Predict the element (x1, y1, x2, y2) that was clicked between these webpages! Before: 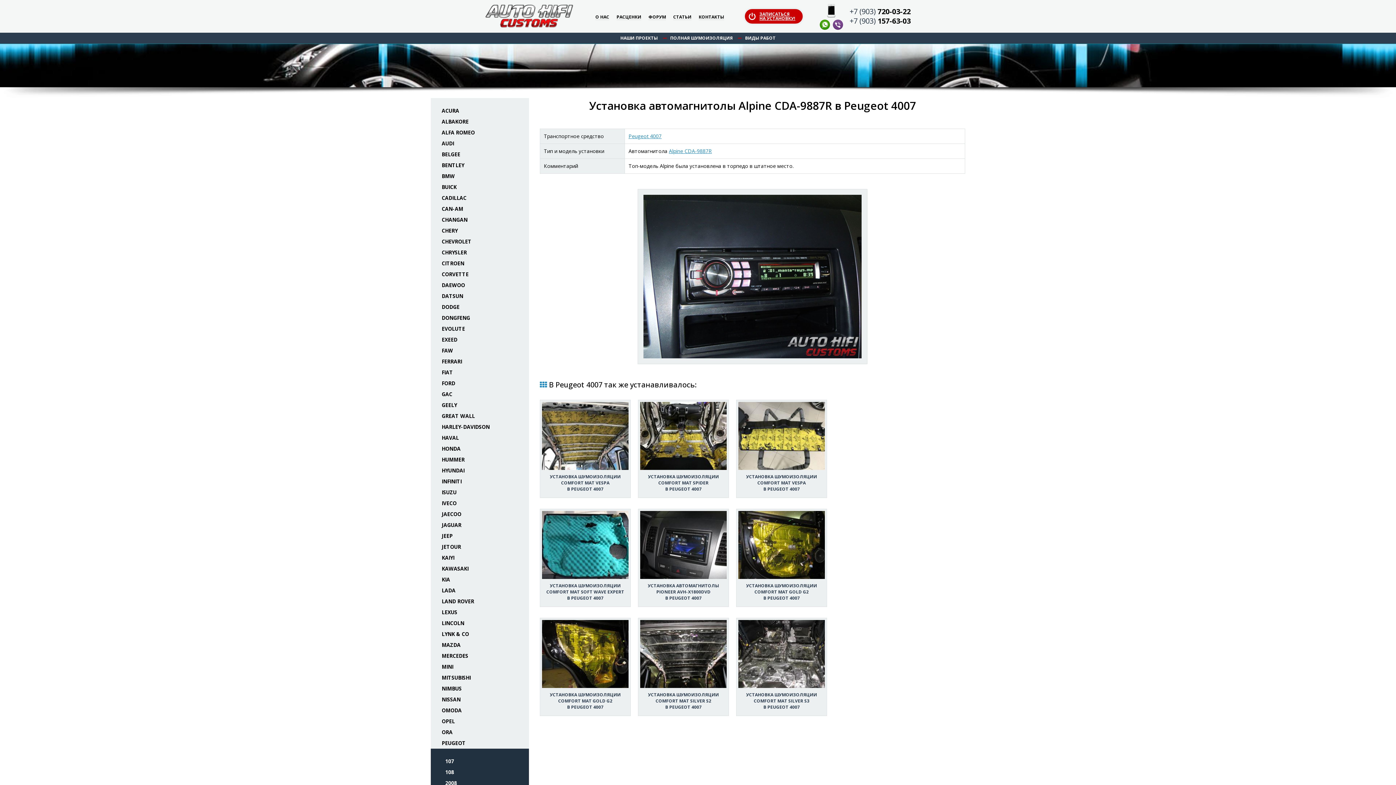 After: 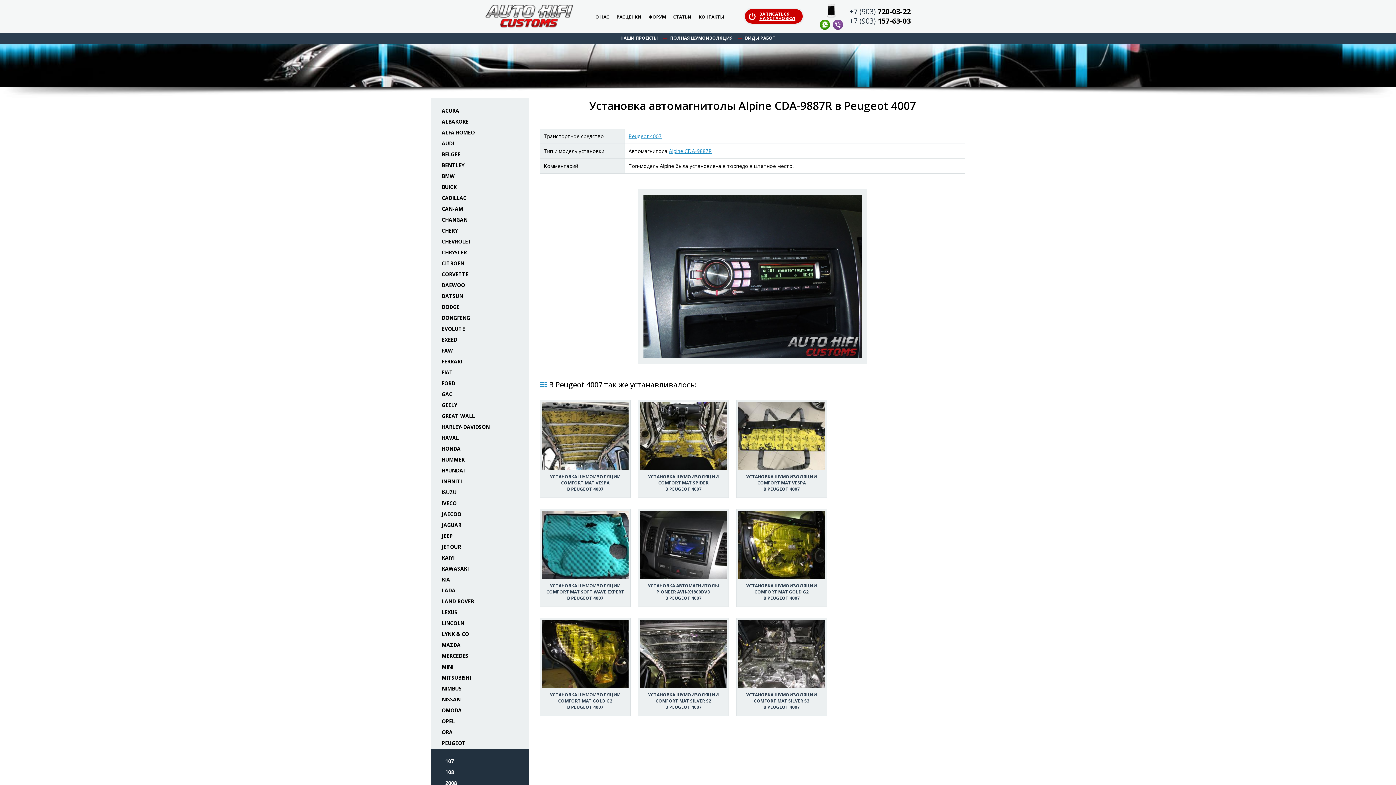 Action: bbox: (833, 19, 843, 29)